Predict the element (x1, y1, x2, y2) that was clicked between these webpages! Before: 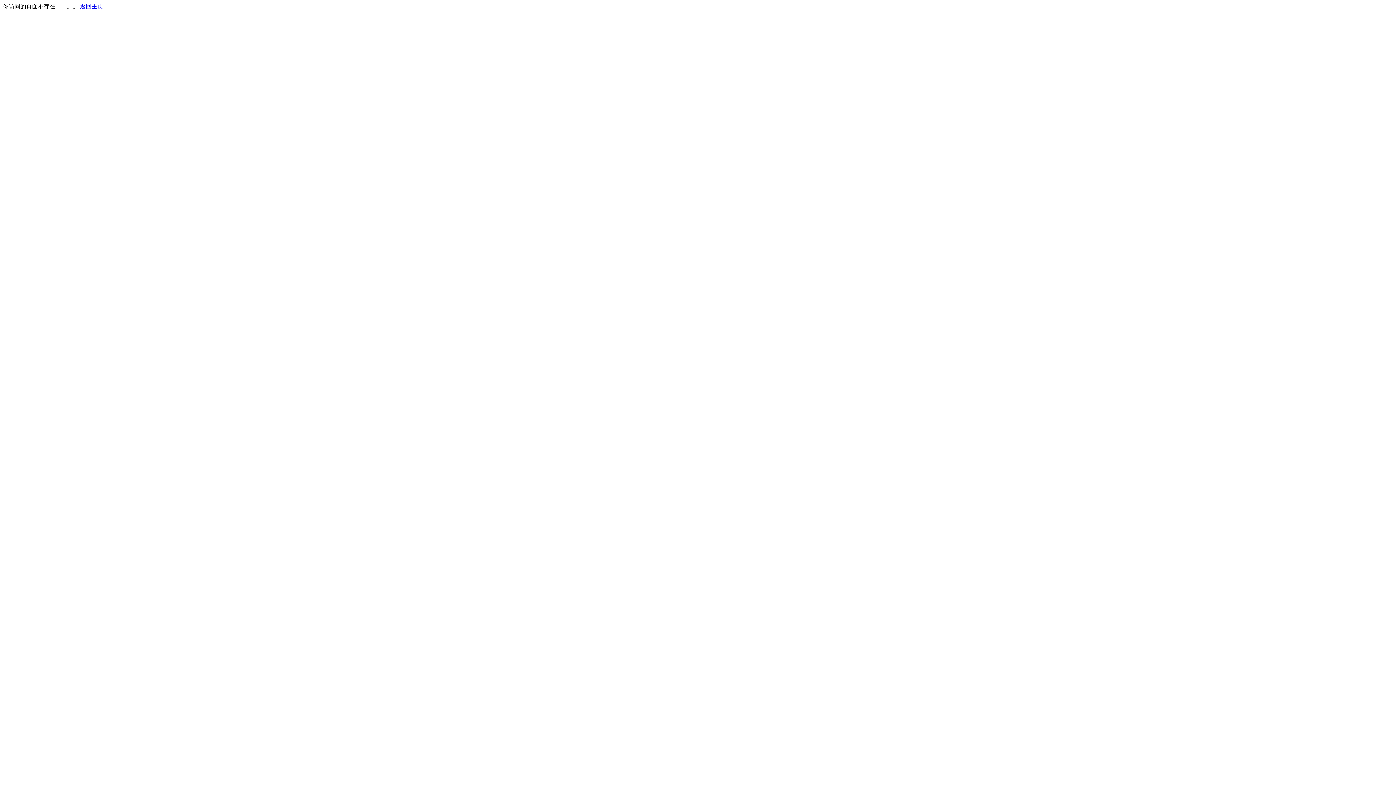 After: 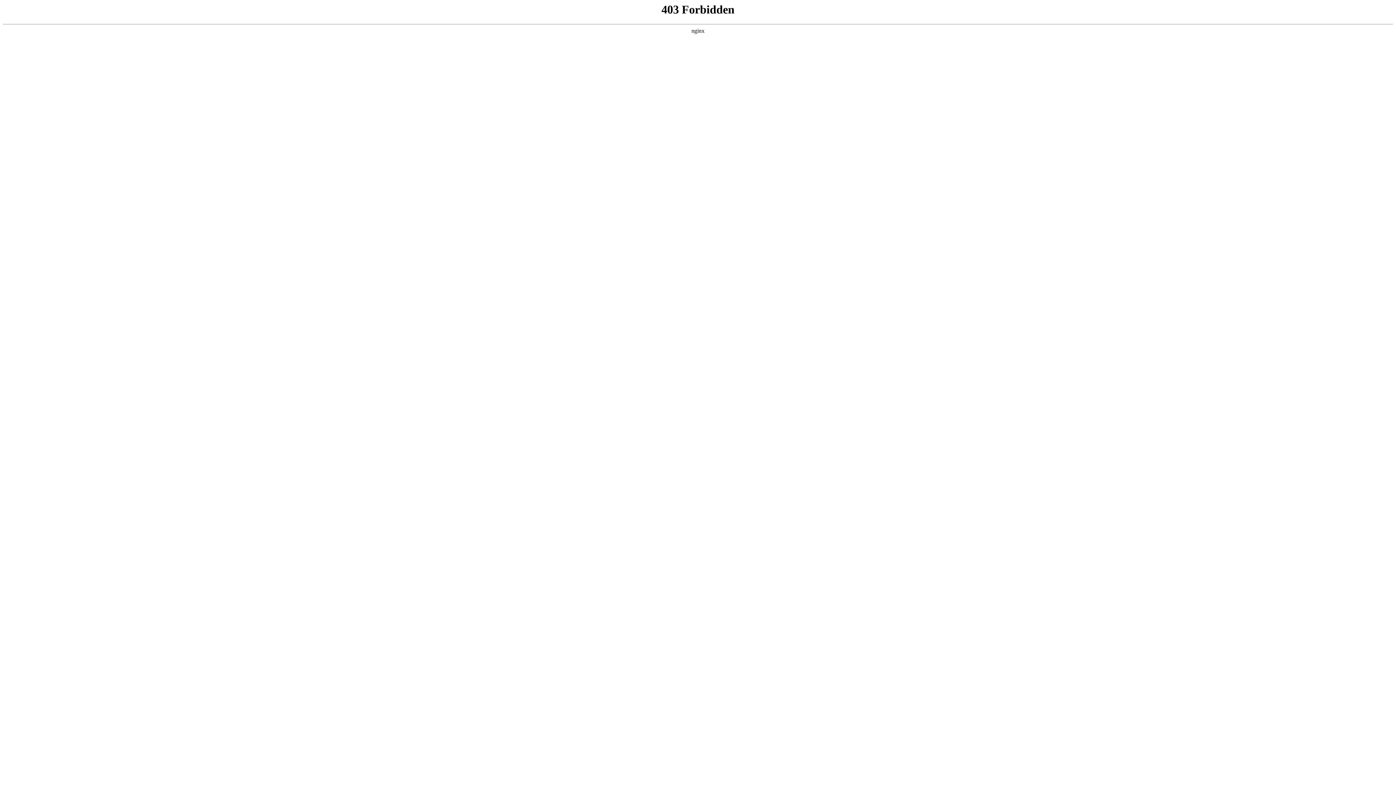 Action: bbox: (80, 3, 103, 9) label: 返回主页